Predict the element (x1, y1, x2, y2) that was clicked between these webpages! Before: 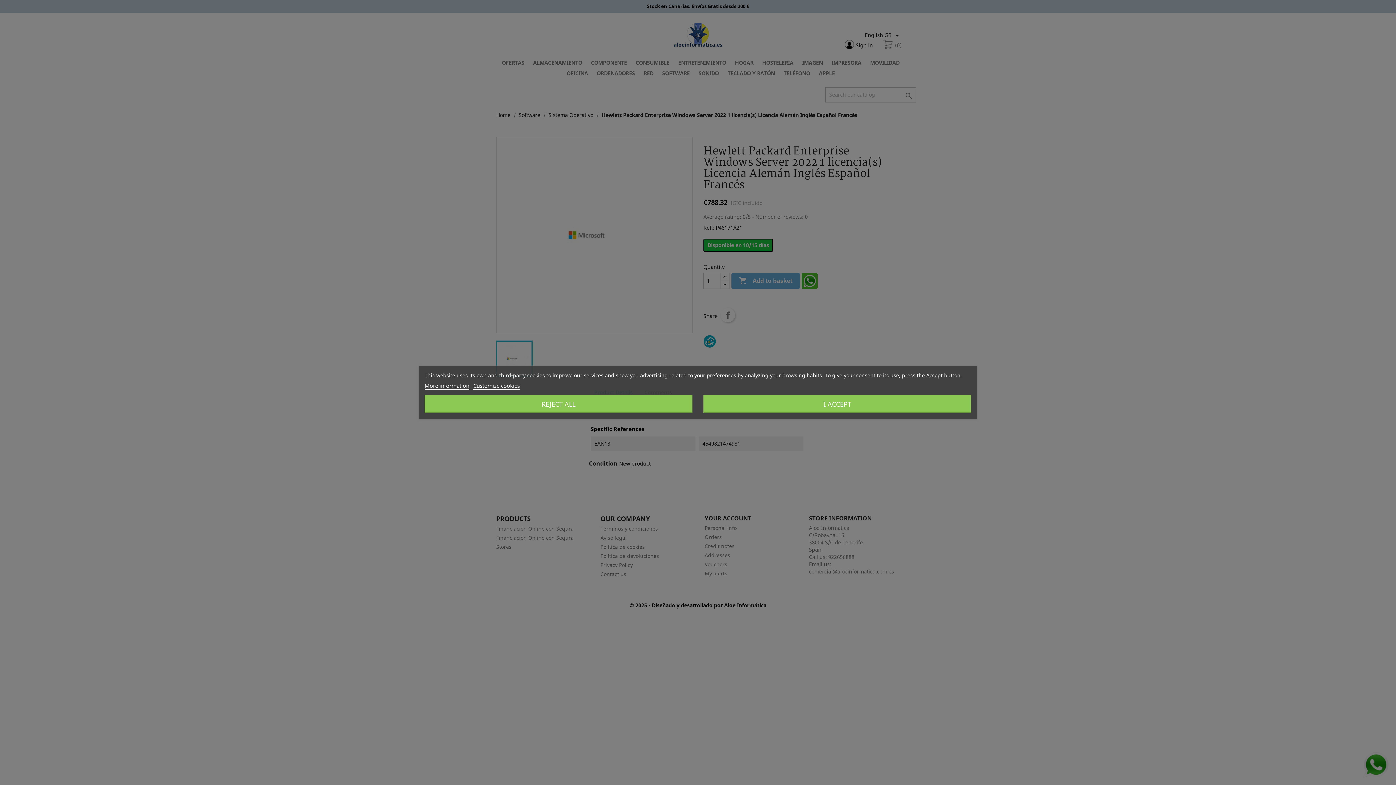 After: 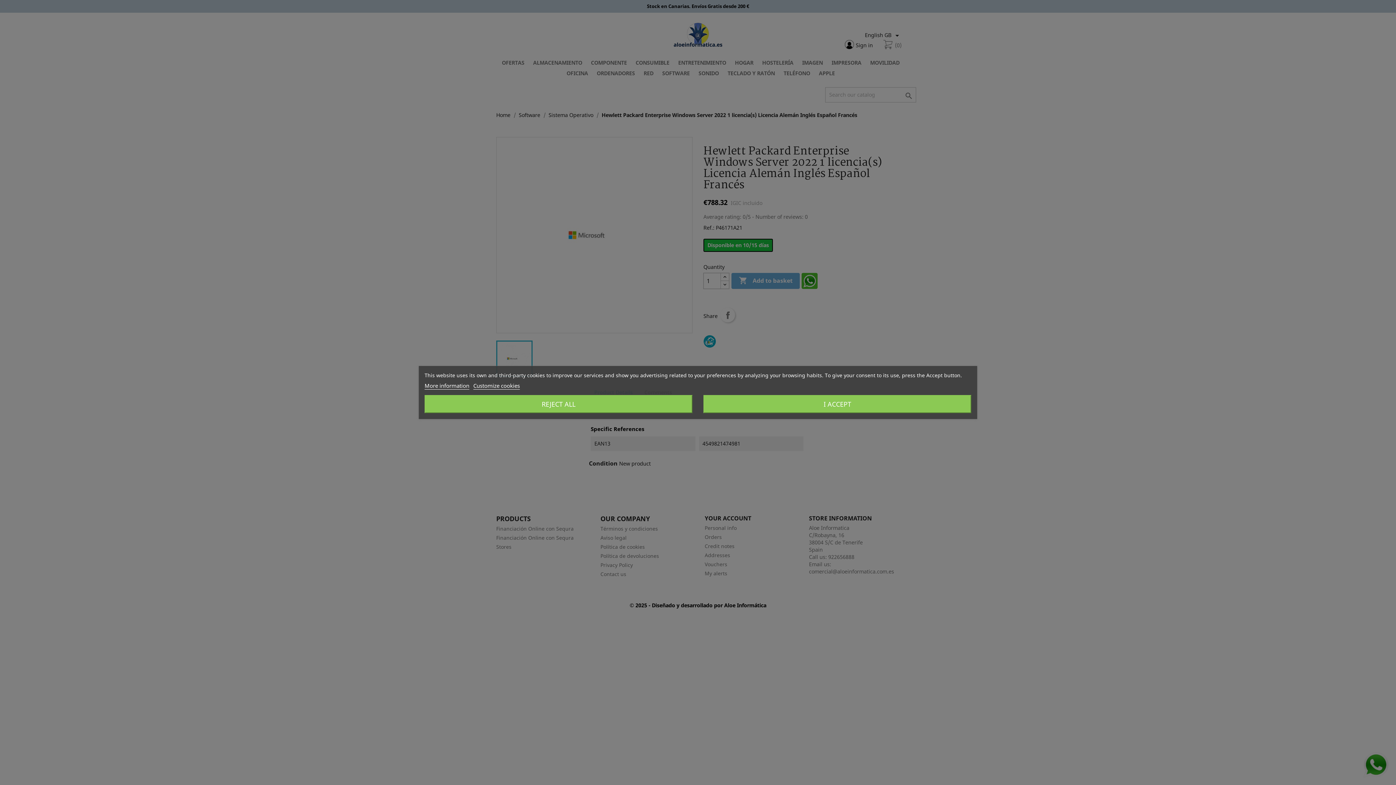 Action: label: More information bbox: (424, 382, 469, 389)